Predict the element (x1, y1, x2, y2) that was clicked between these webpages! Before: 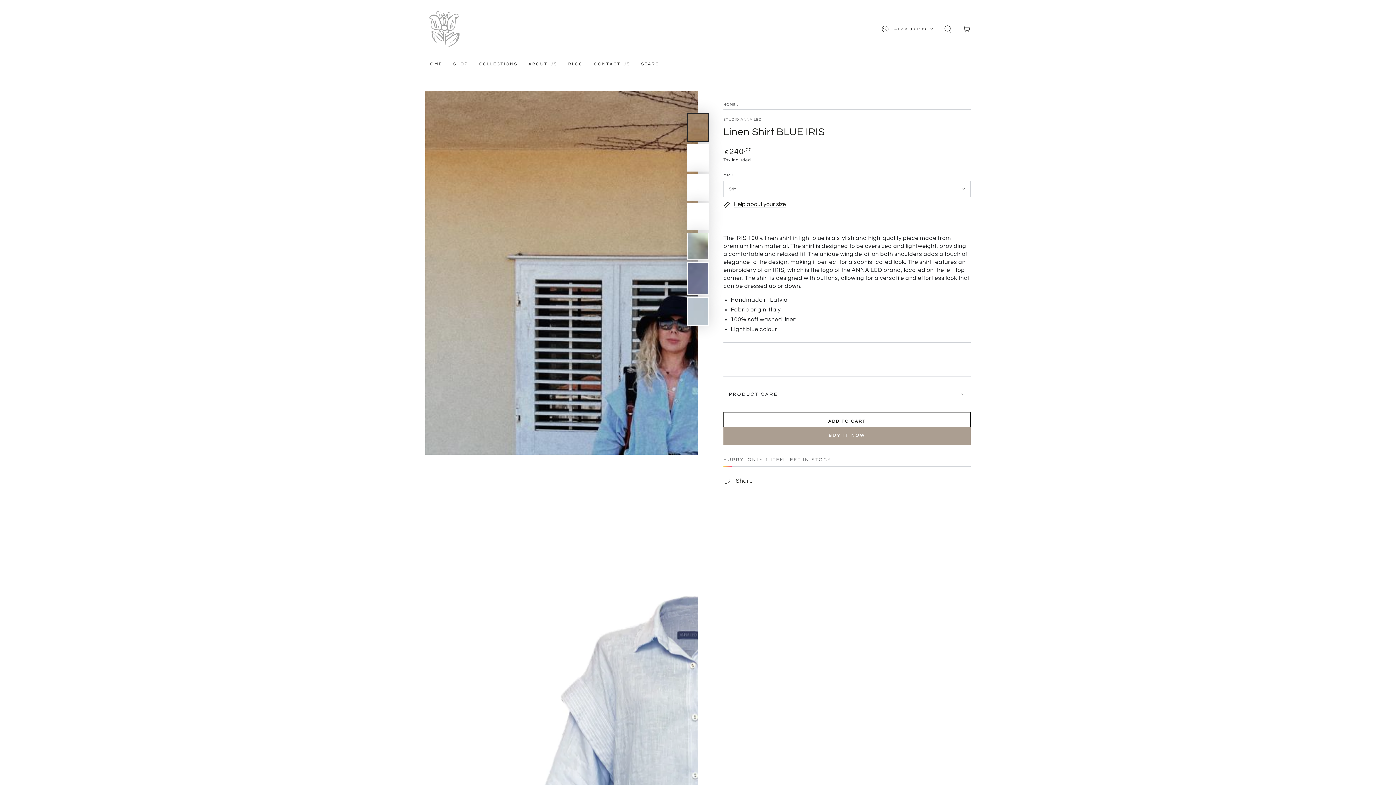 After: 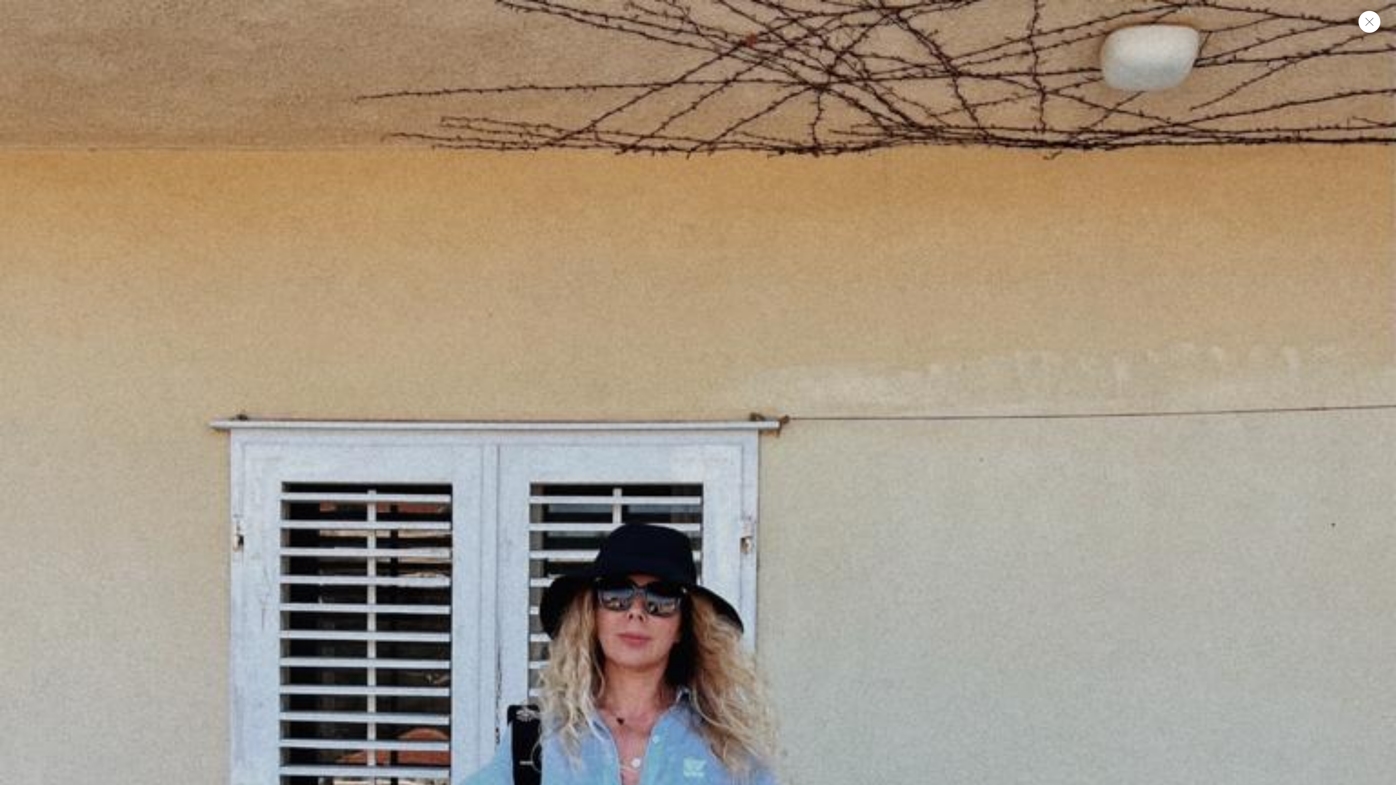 Action: bbox: (425, 91, 698, 454) label: Open media 1 in modal